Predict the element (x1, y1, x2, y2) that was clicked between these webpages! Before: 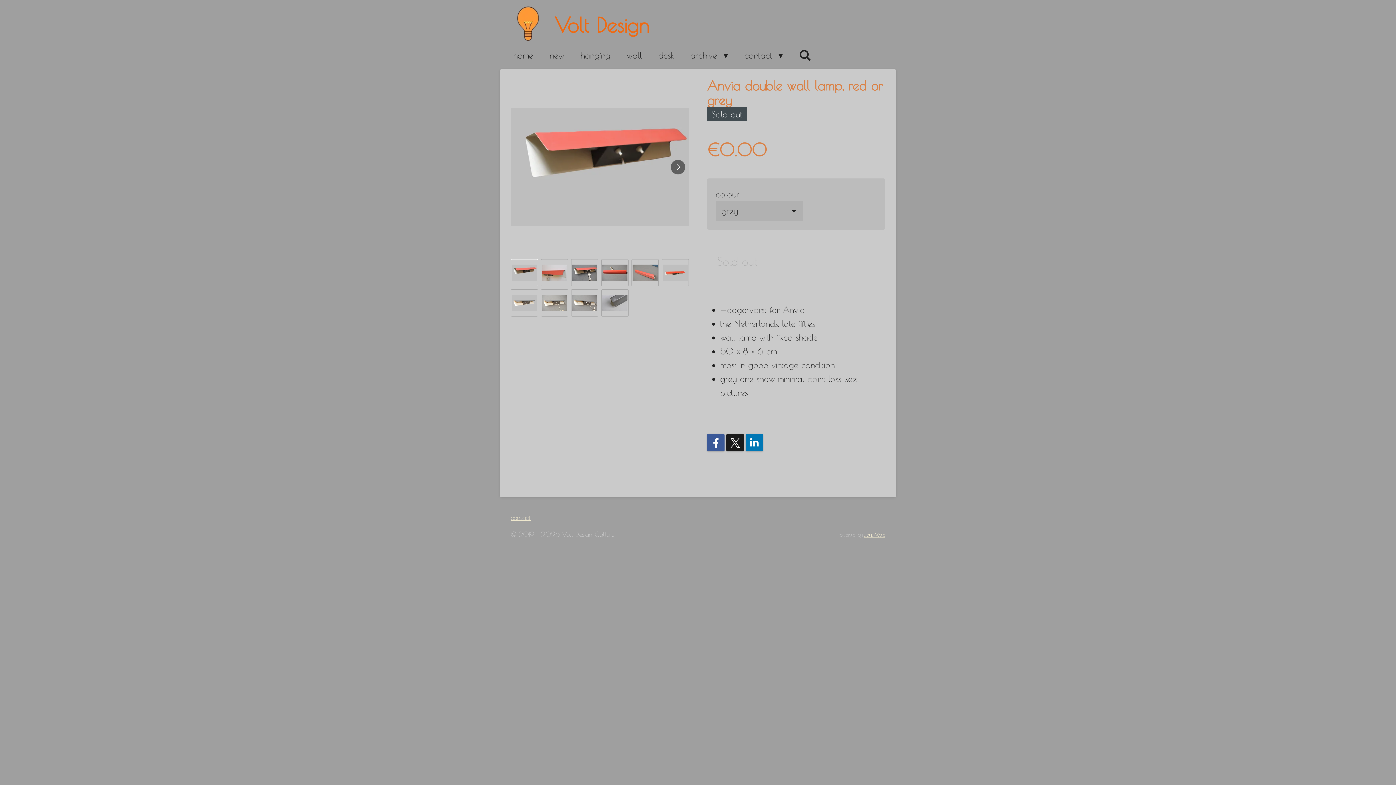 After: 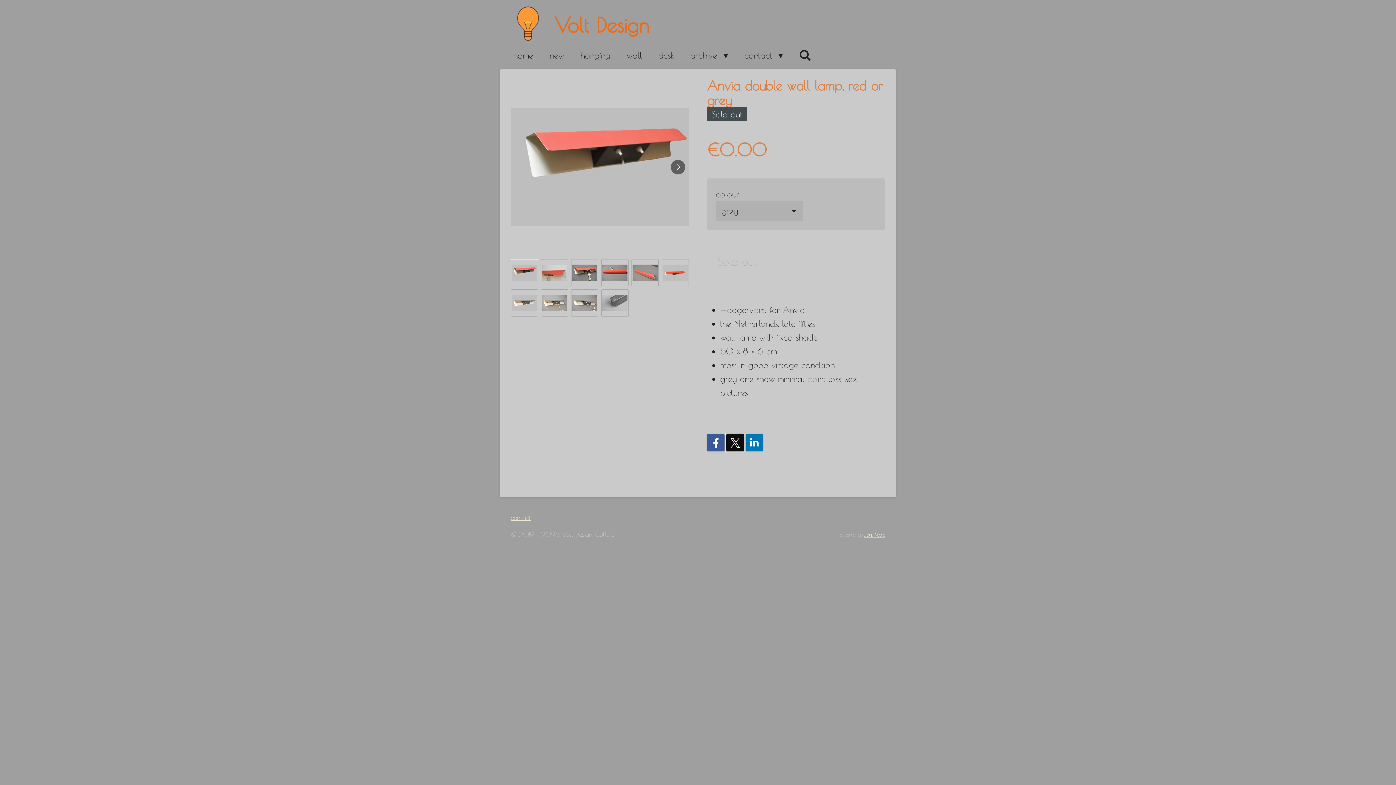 Action: bbox: (726, 434, 744, 451)